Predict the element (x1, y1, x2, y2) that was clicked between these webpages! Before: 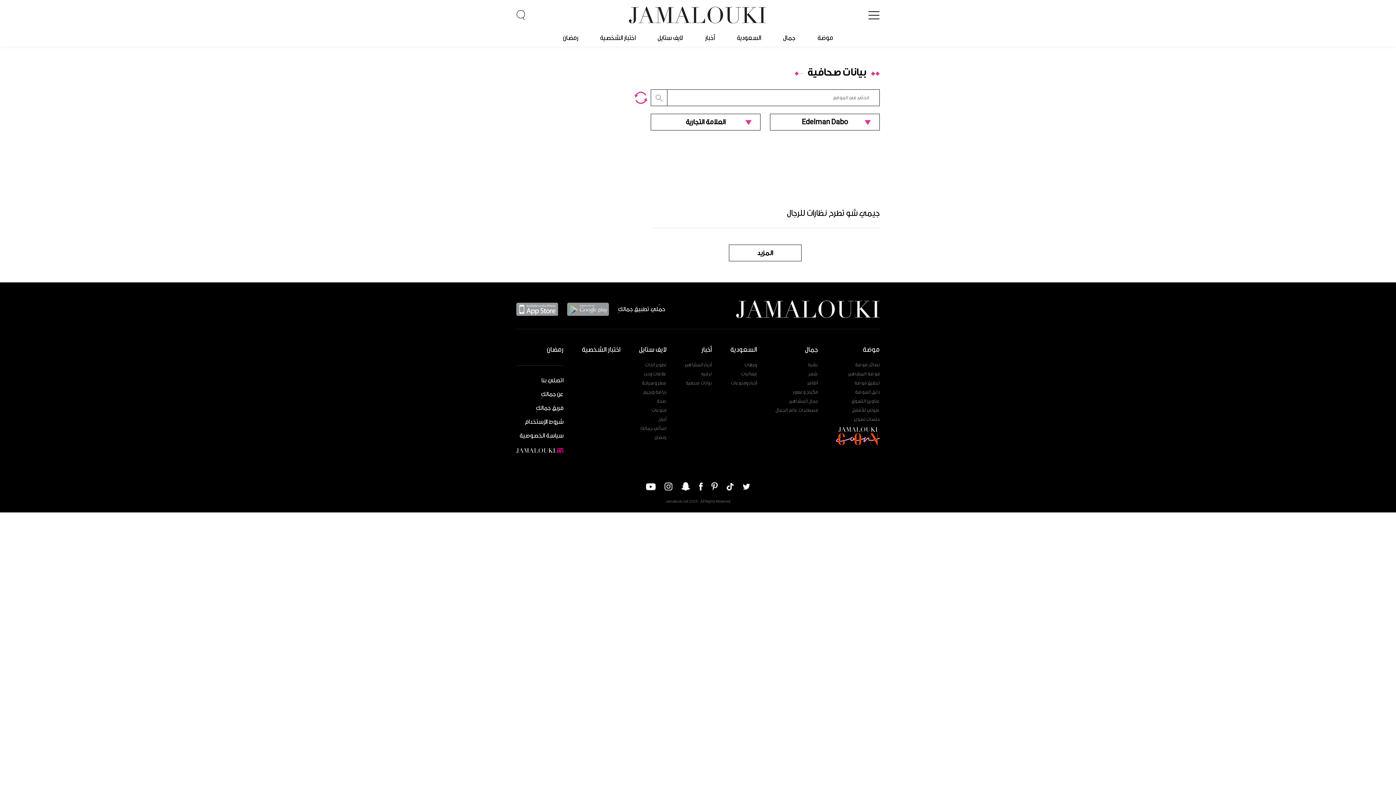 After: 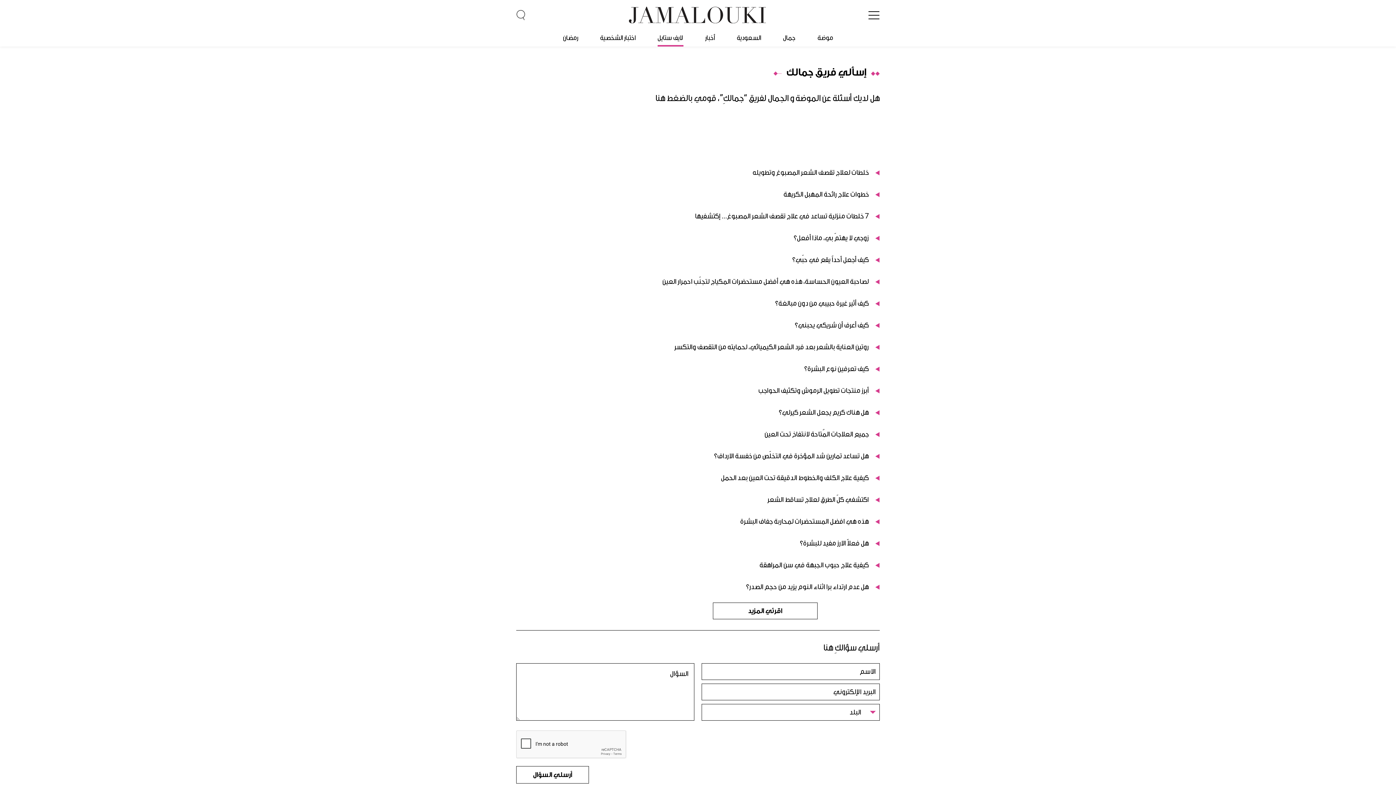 Action: label: اسألي جمالكِ bbox: (640, 425, 666, 431)